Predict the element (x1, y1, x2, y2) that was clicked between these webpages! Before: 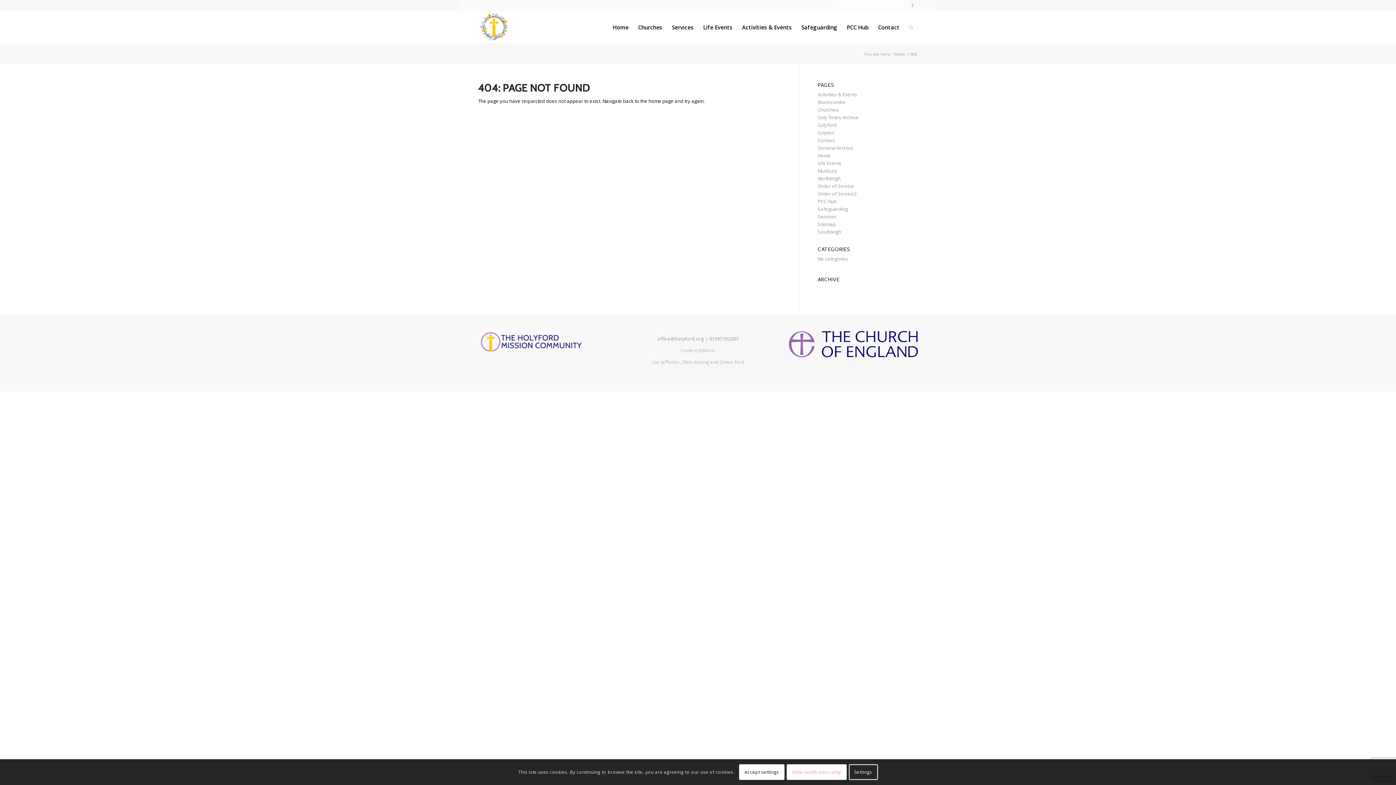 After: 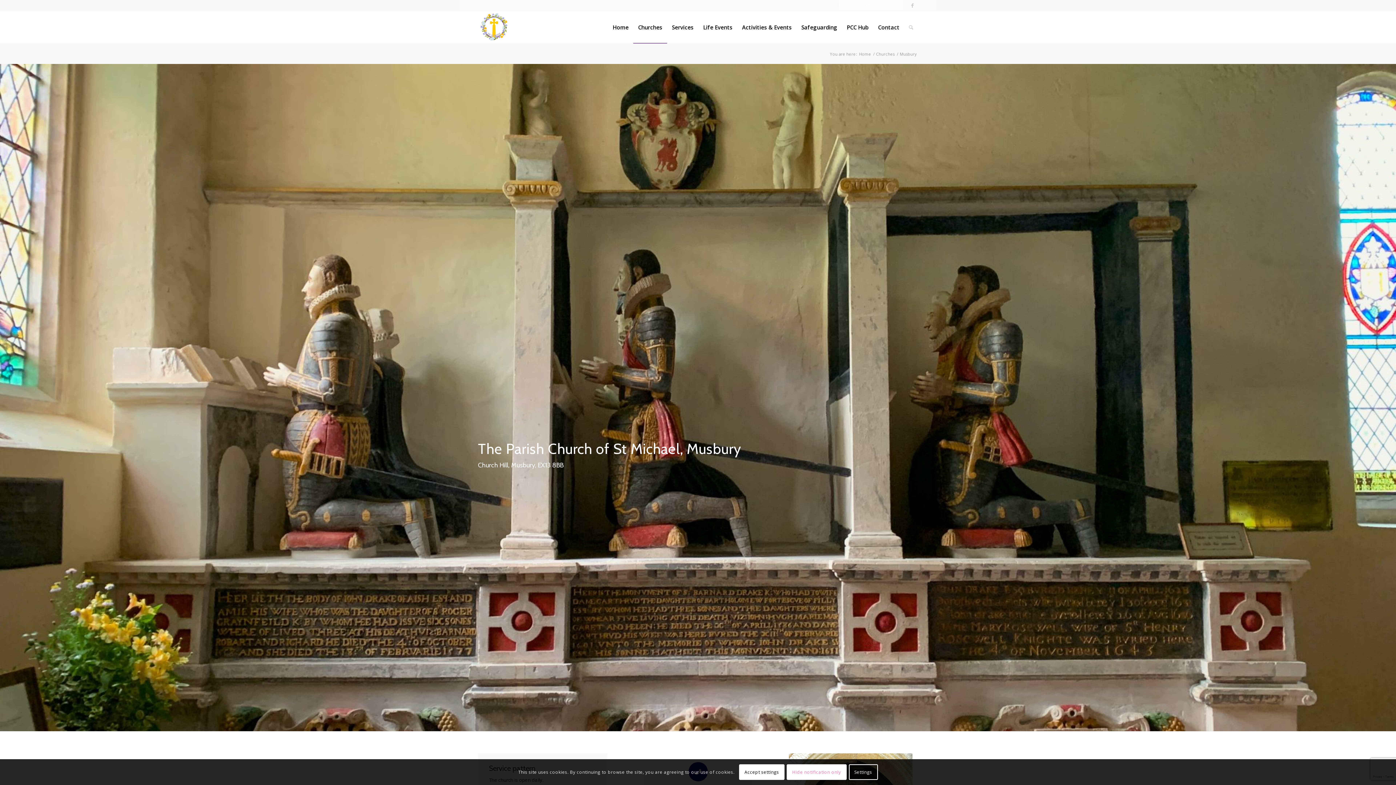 Action: label: Musbury bbox: (817, 167, 837, 174)